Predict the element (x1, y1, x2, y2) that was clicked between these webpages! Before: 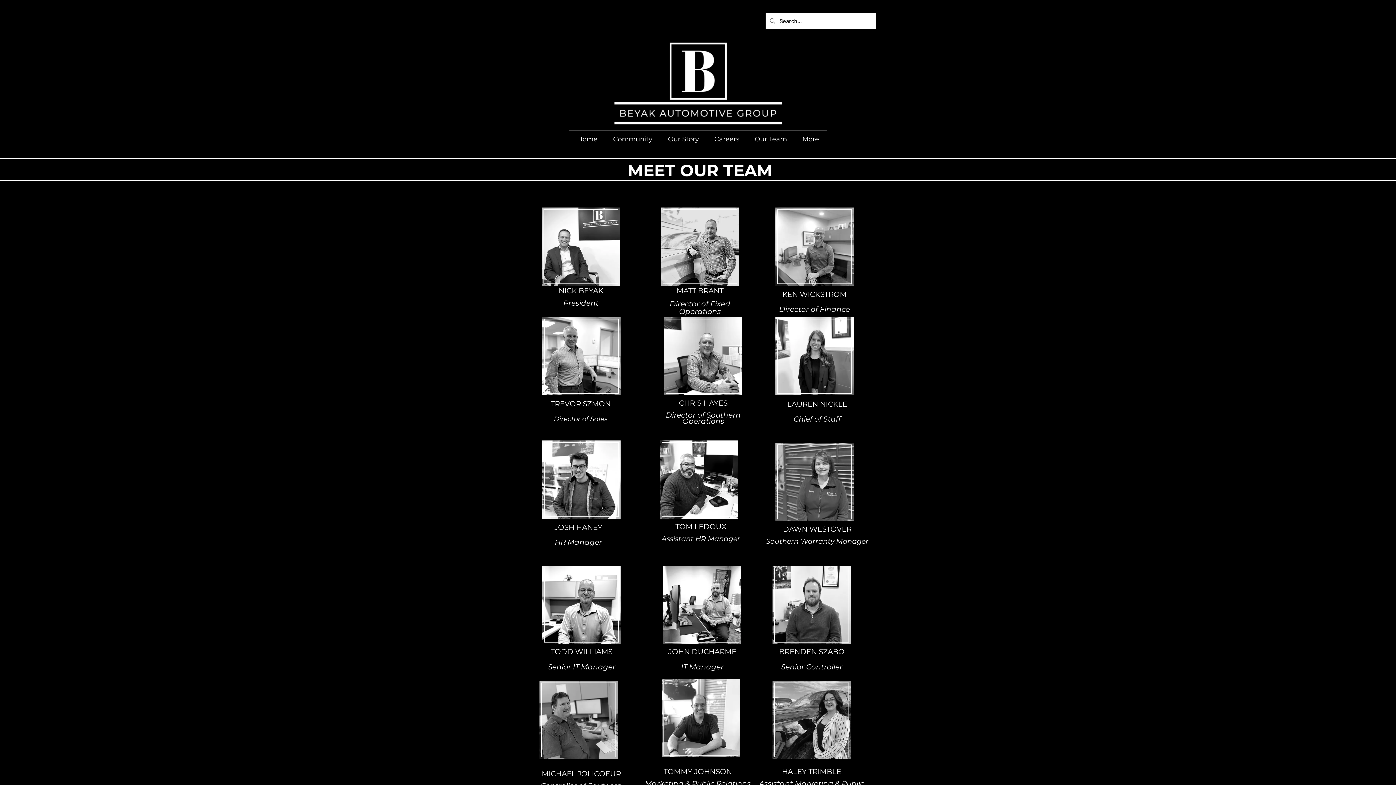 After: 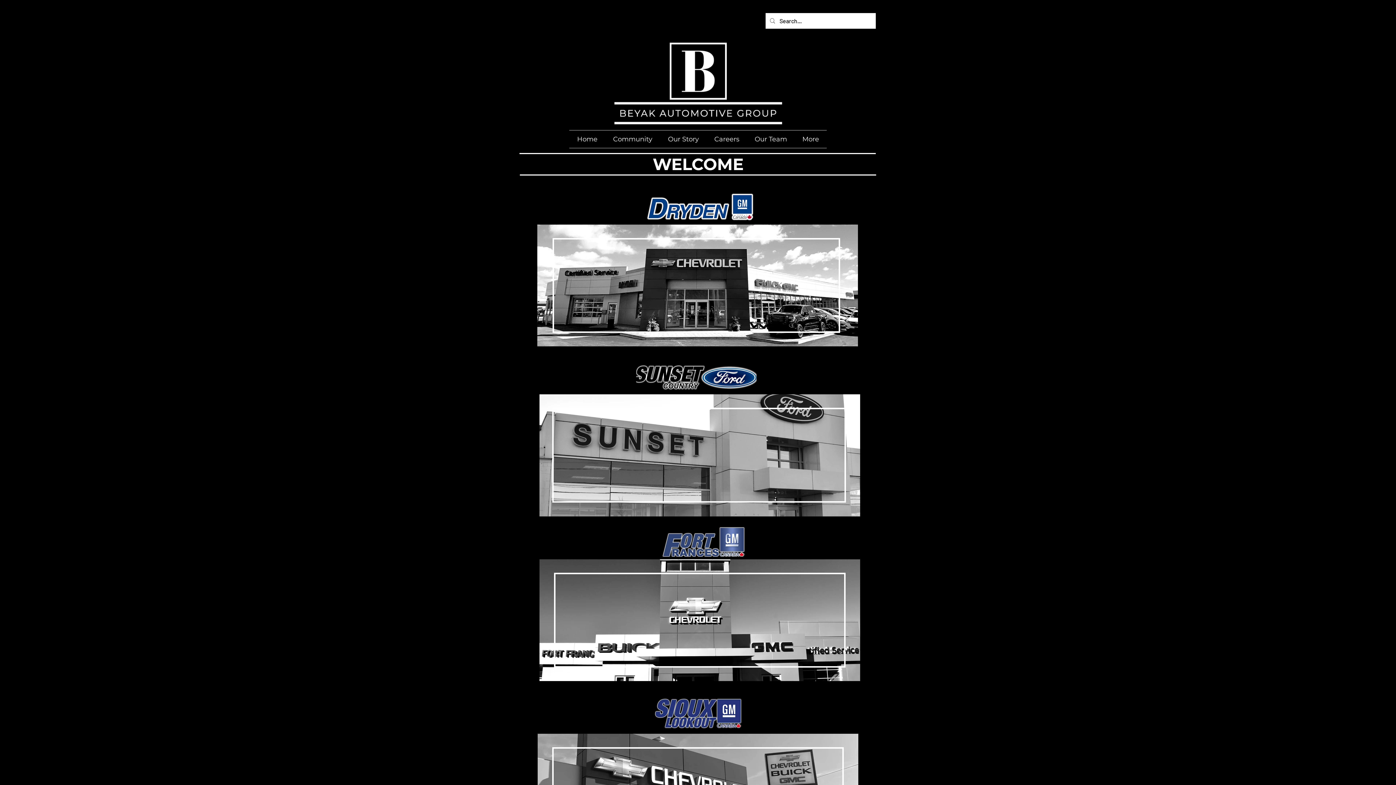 Action: label: Home bbox: (569, 130, 605, 148)